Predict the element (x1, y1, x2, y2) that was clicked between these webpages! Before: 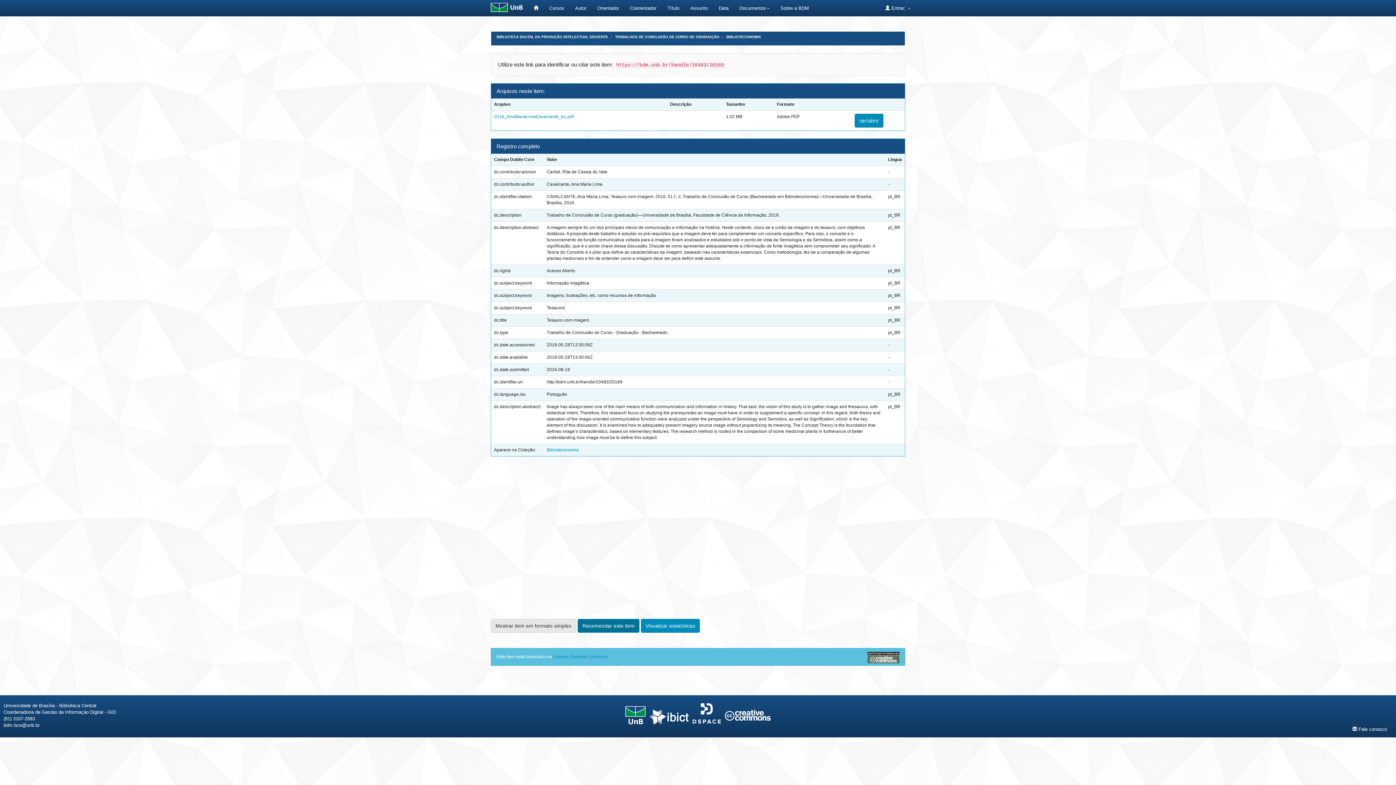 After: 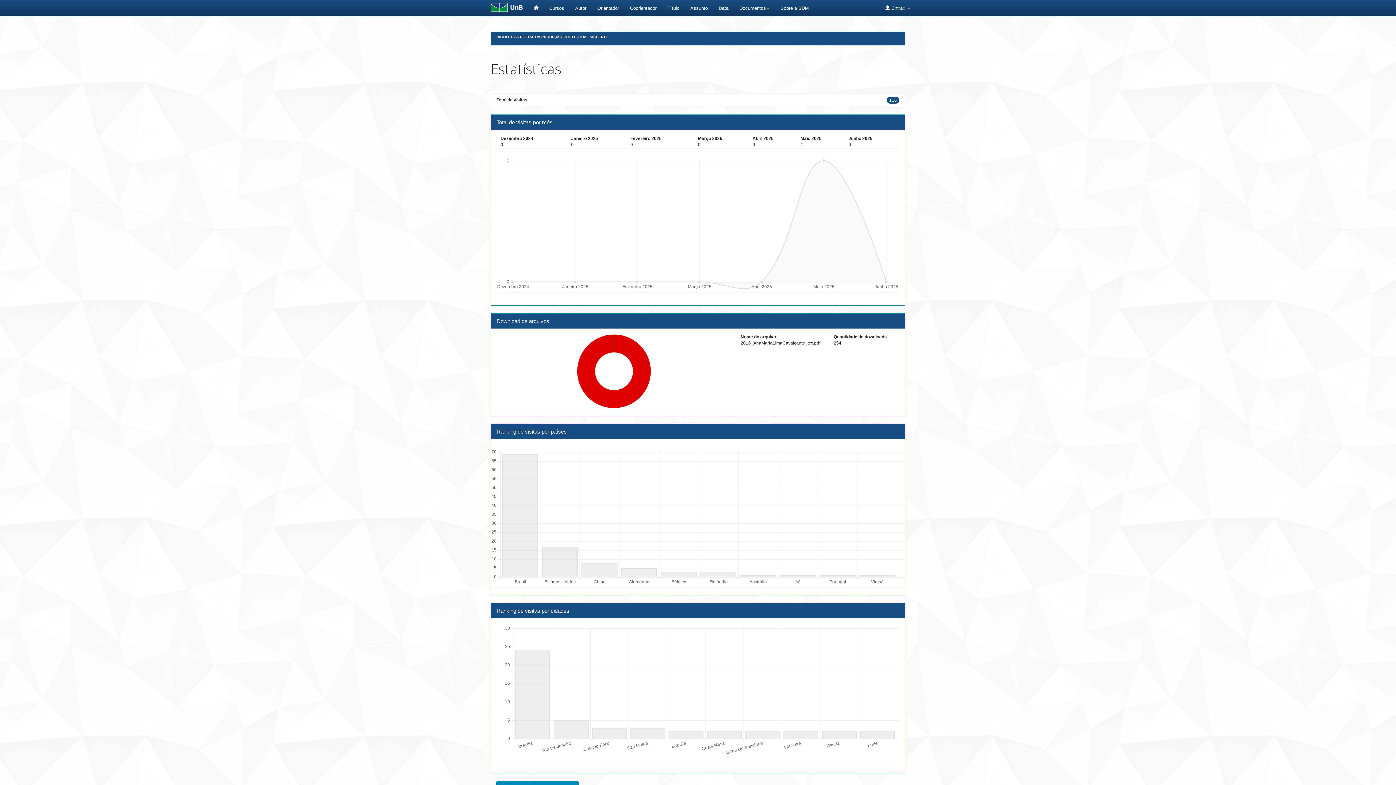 Action: bbox: (641, 619, 700, 633) label: Visualizar estatísticas